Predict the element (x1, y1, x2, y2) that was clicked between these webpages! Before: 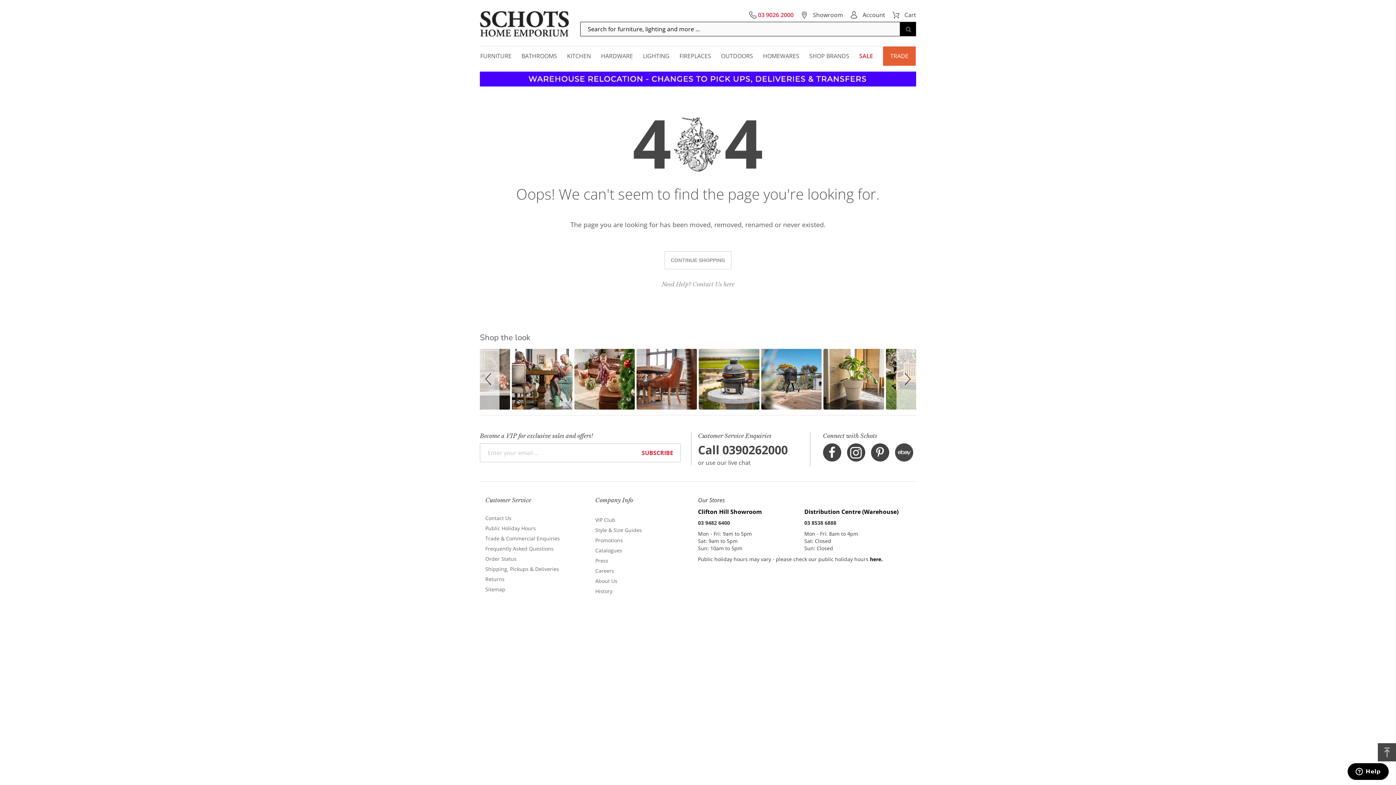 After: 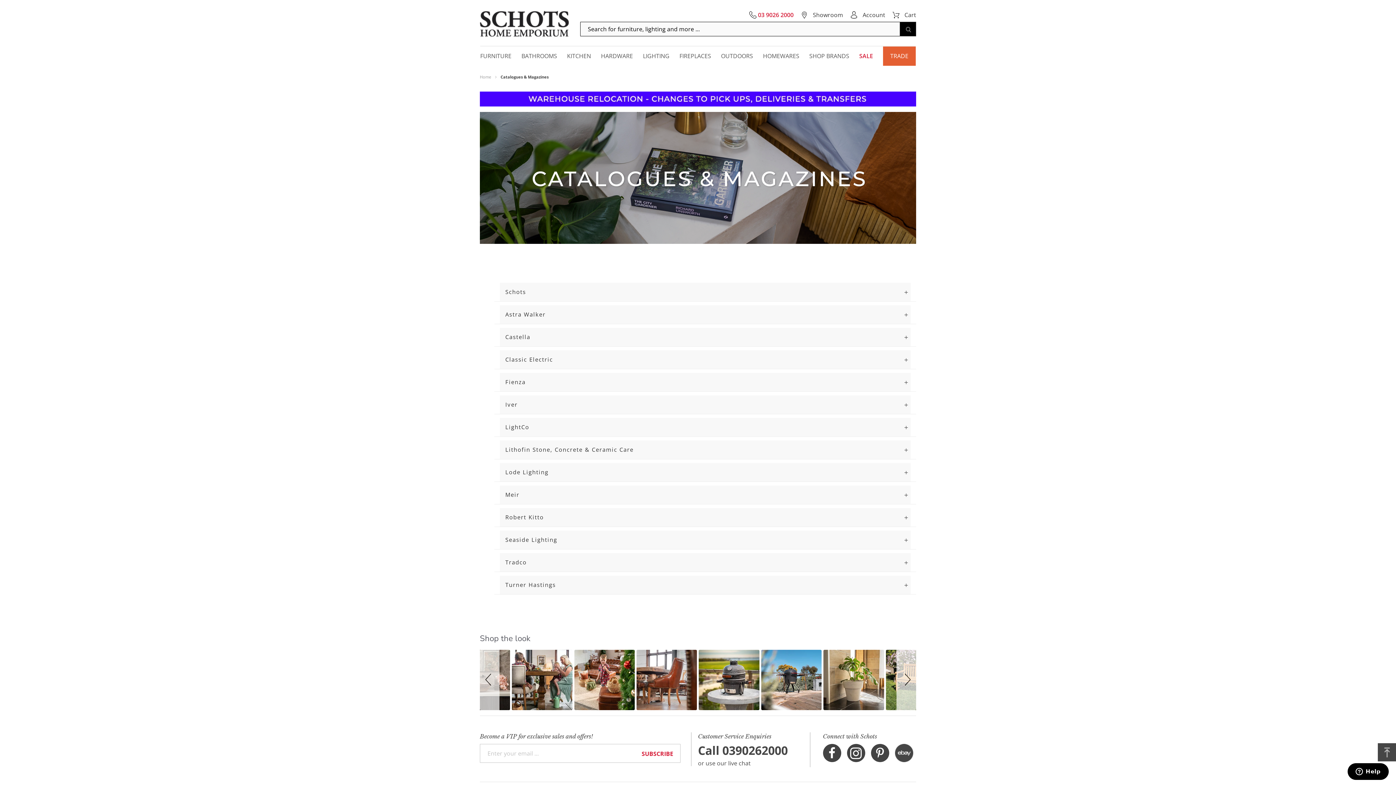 Action: bbox: (595, 547, 622, 554) label: Catalogues